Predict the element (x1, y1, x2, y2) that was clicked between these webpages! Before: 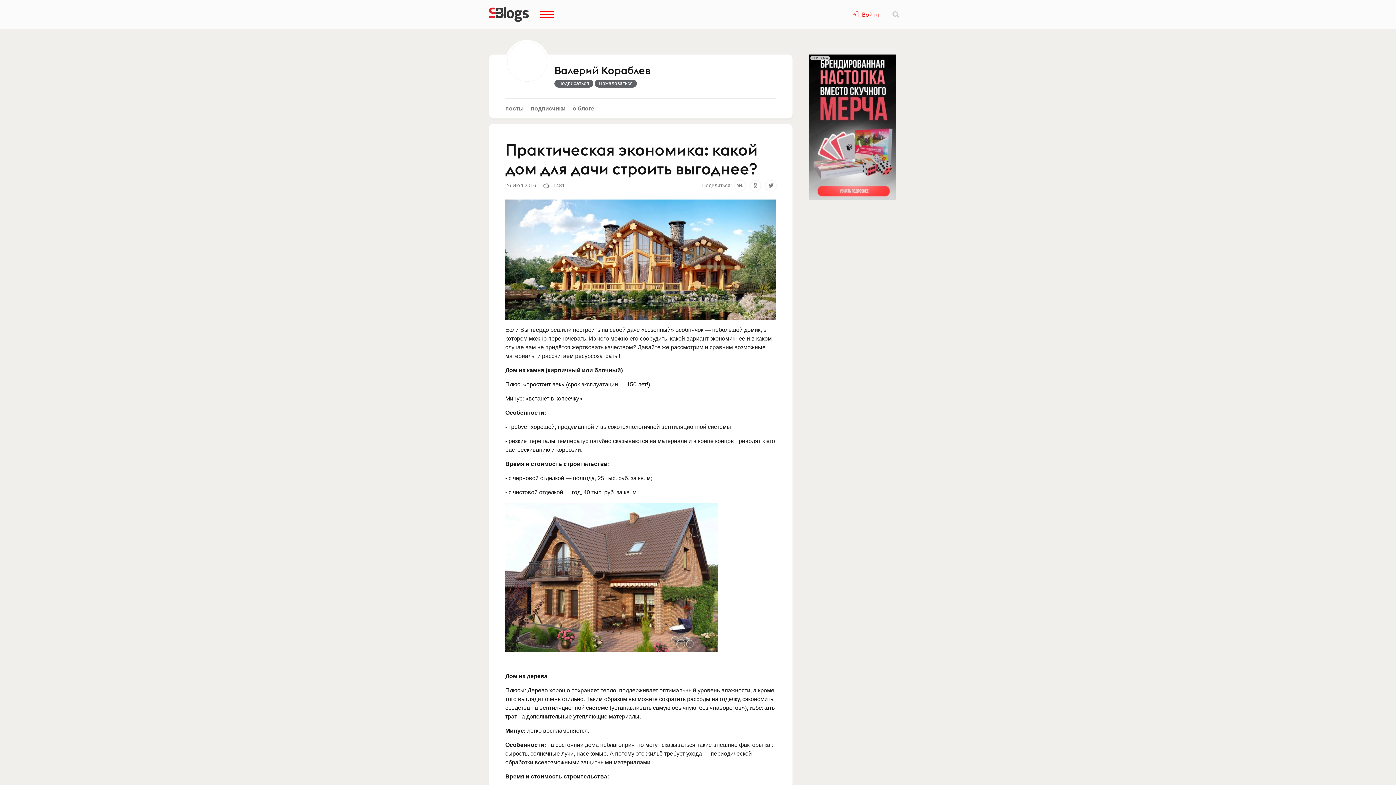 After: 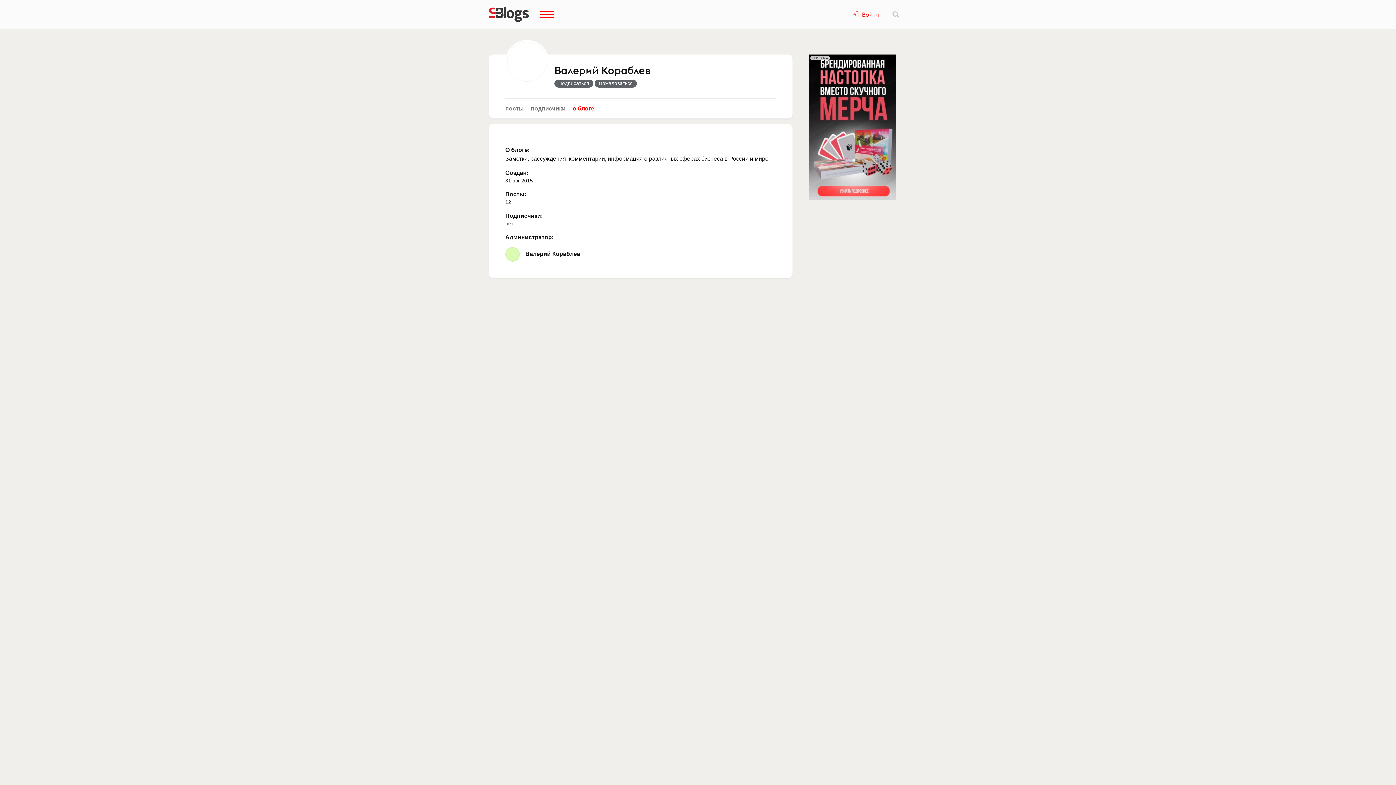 Action: label: о блоге bbox: (572, 105, 594, 111)